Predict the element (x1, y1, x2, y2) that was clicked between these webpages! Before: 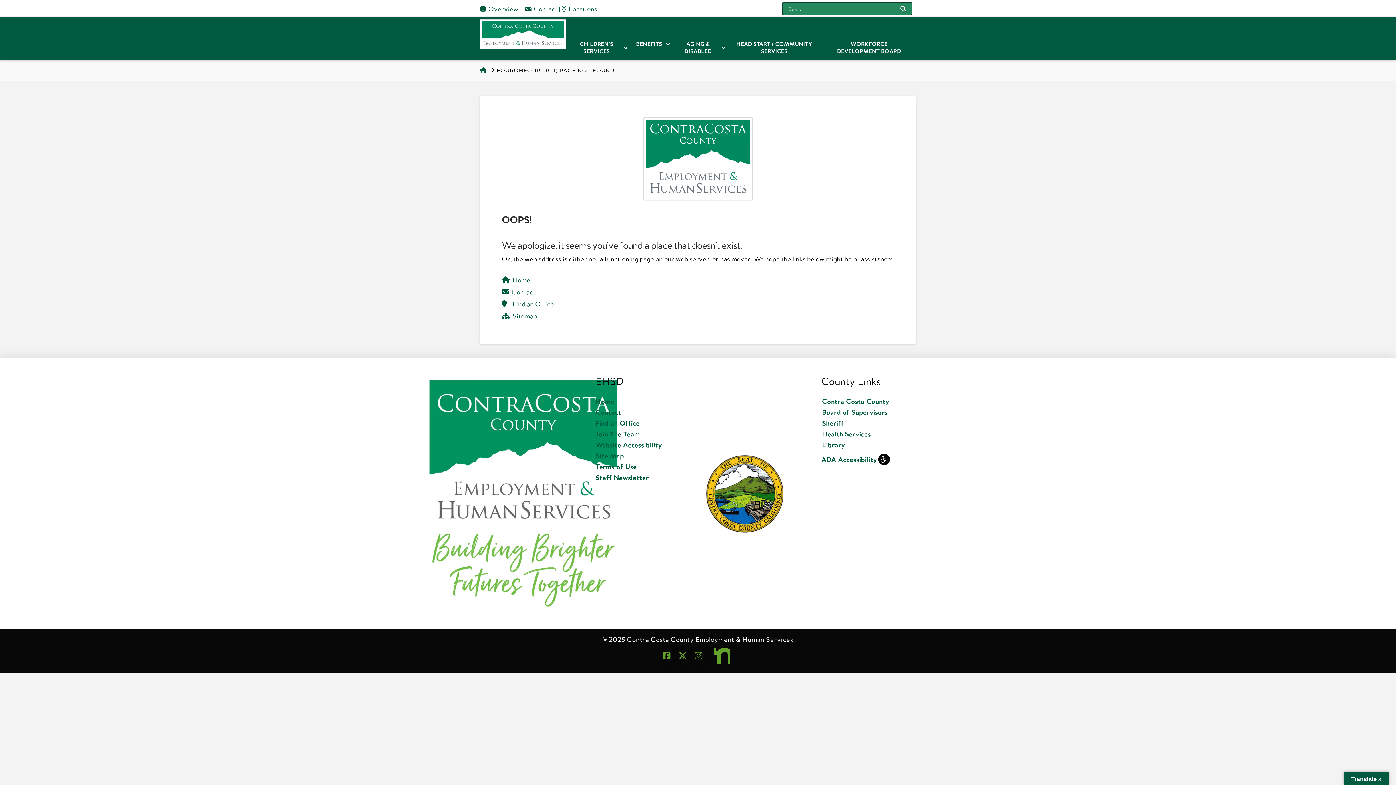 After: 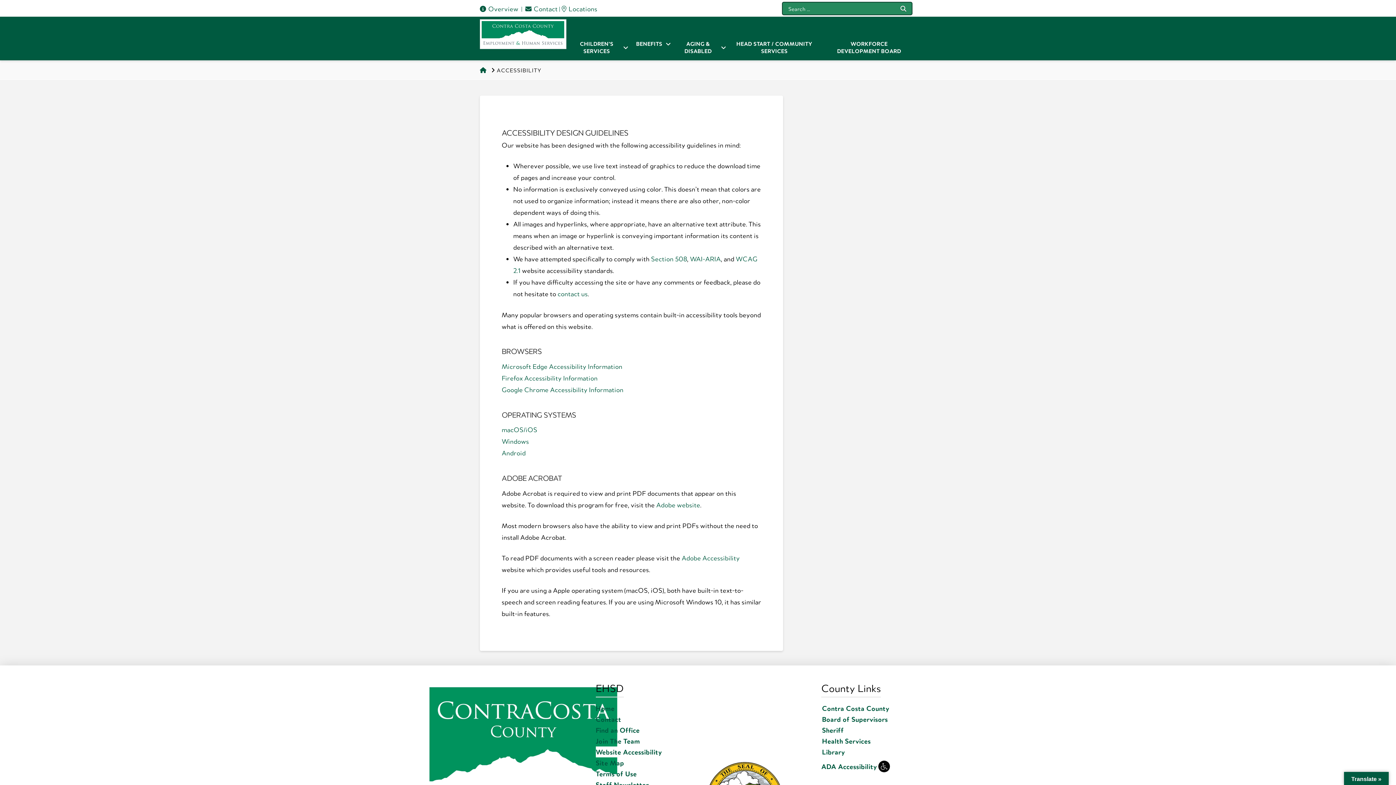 Action: bbox: (595, 439, 672, 450) label: Website Accessibility